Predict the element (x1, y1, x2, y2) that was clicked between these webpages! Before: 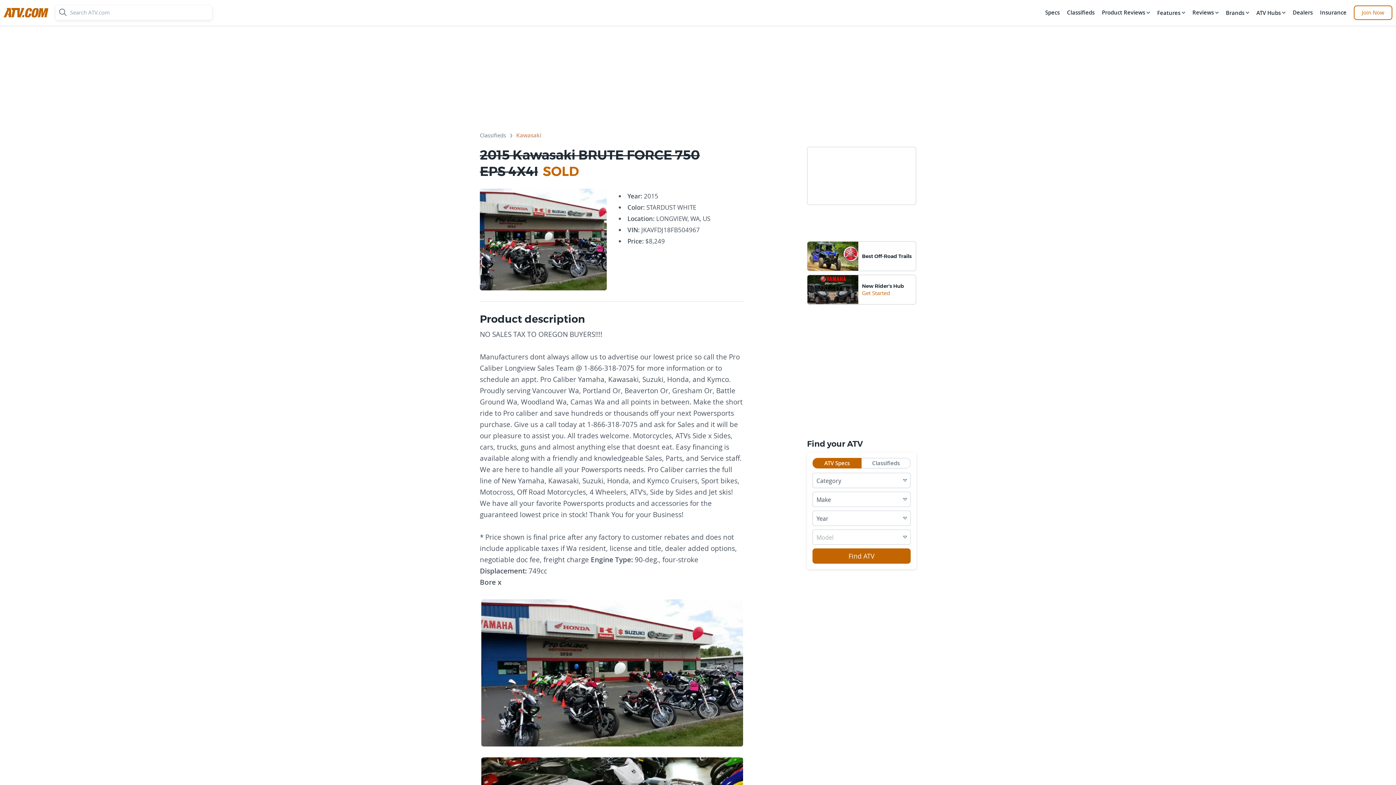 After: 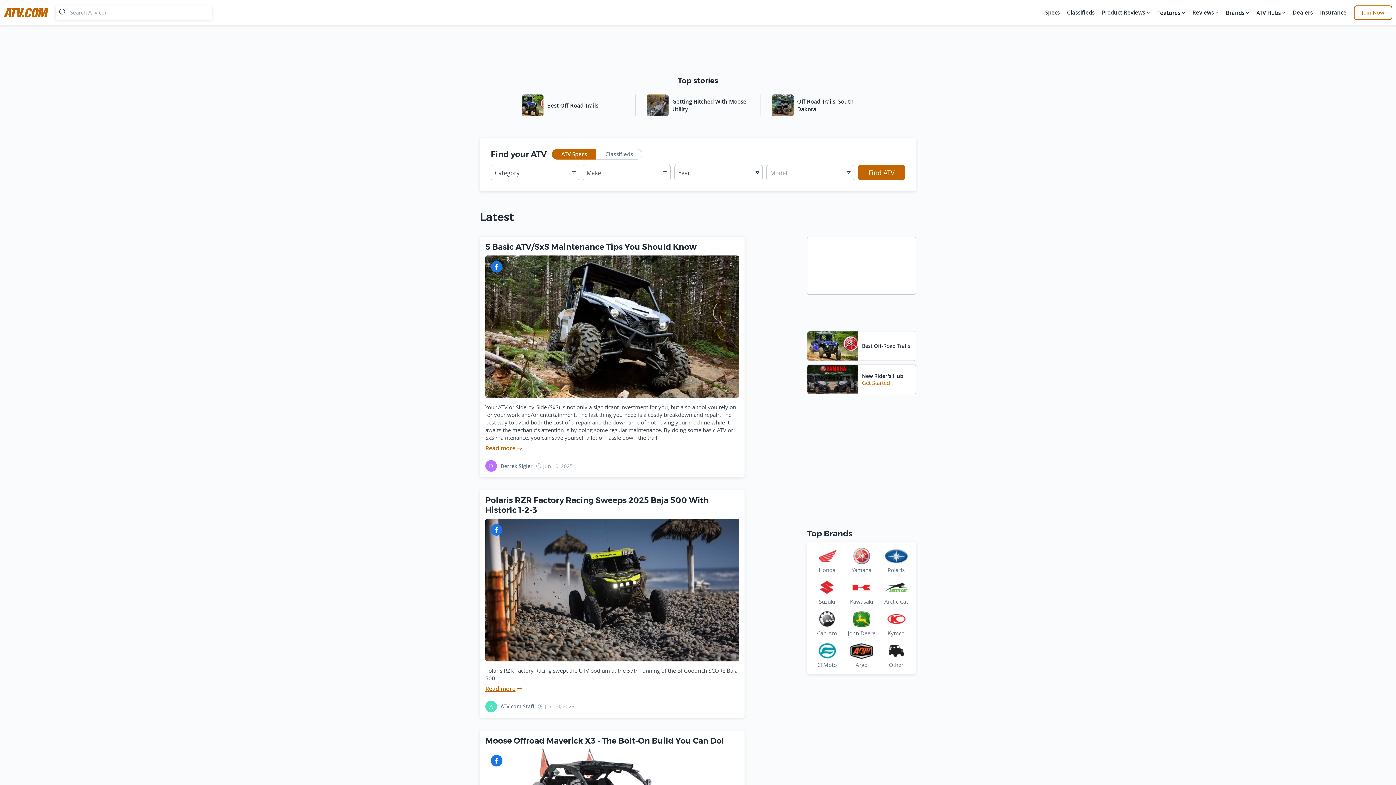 Action: bbox: (3, 3, 48, 21) label: atv